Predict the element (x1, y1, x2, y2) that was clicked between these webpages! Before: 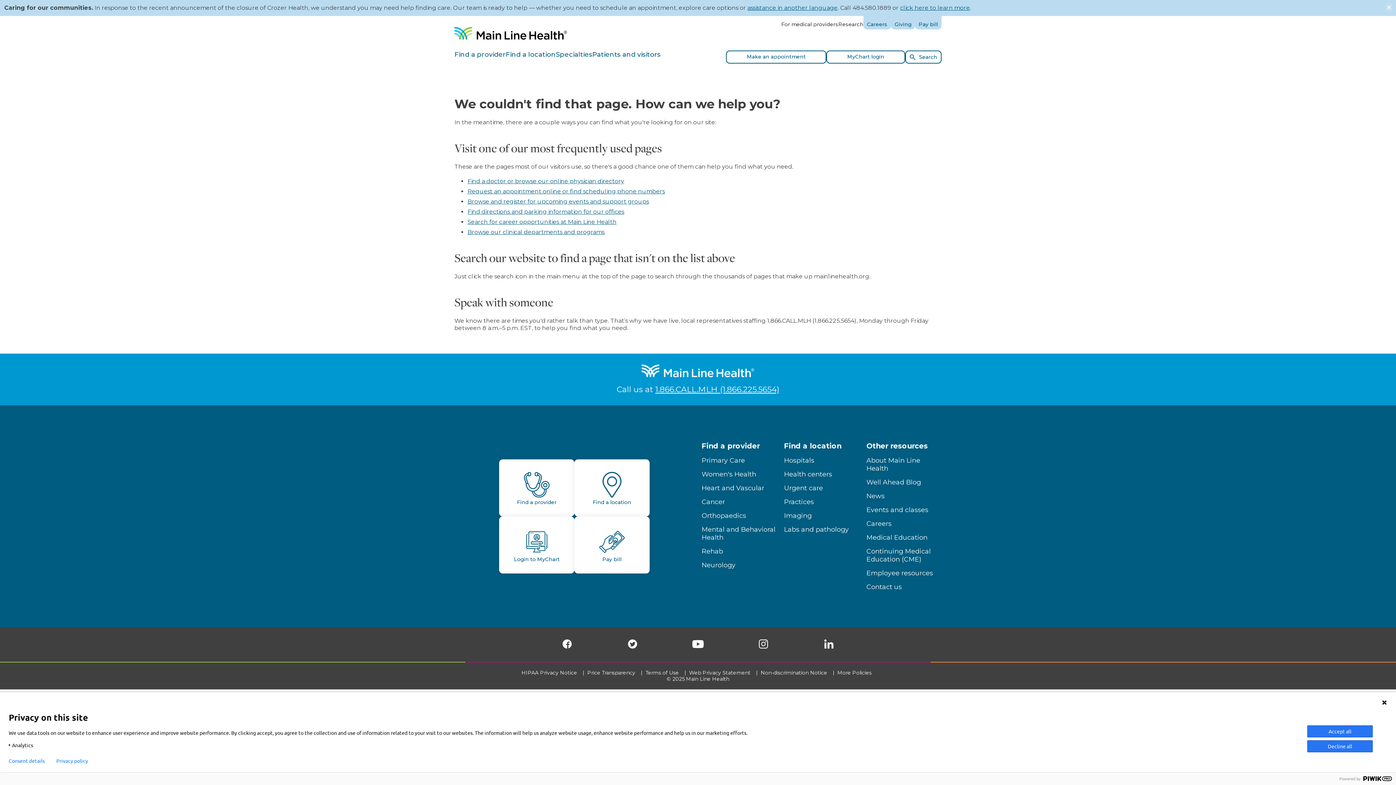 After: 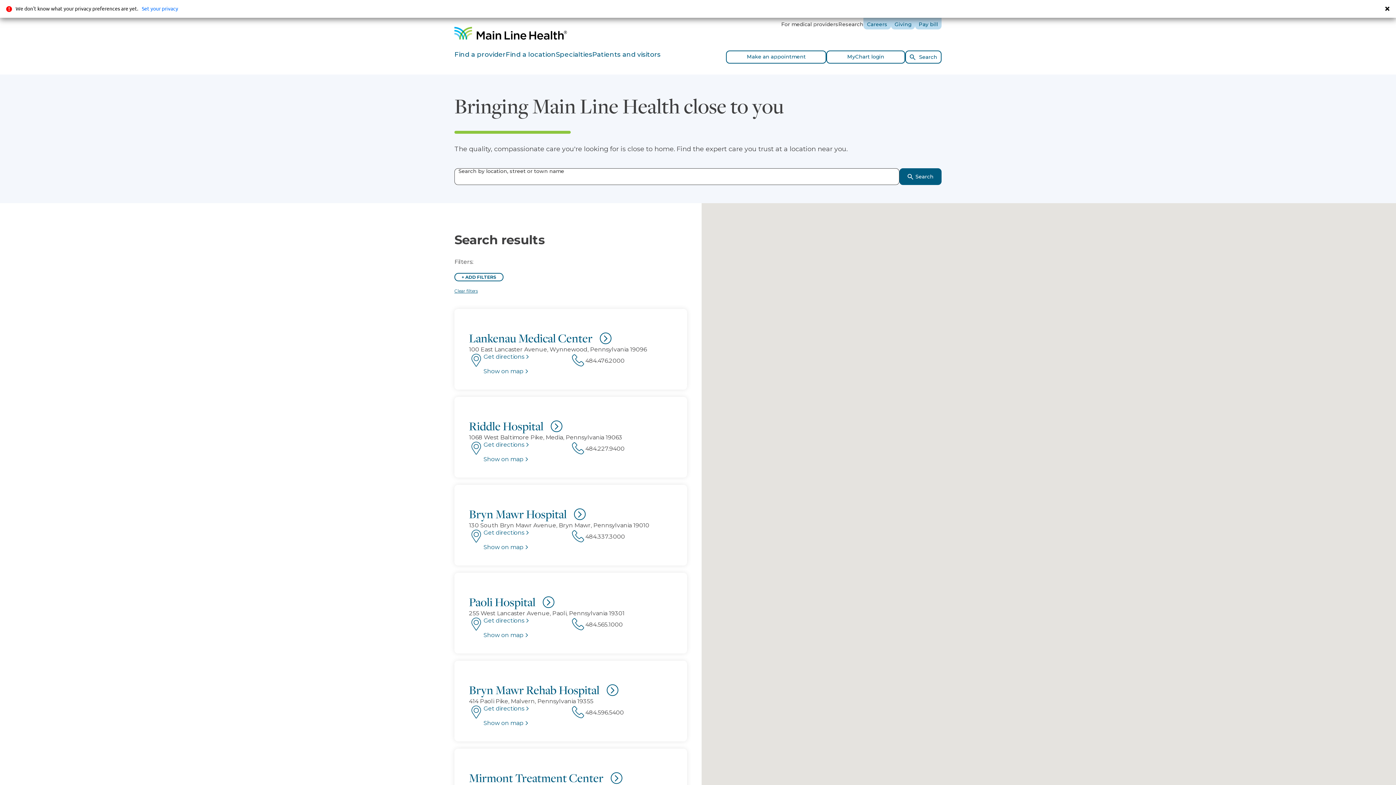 Action: bbox: (467, 208, 624, 215) label: Find directions and parking information for our offices